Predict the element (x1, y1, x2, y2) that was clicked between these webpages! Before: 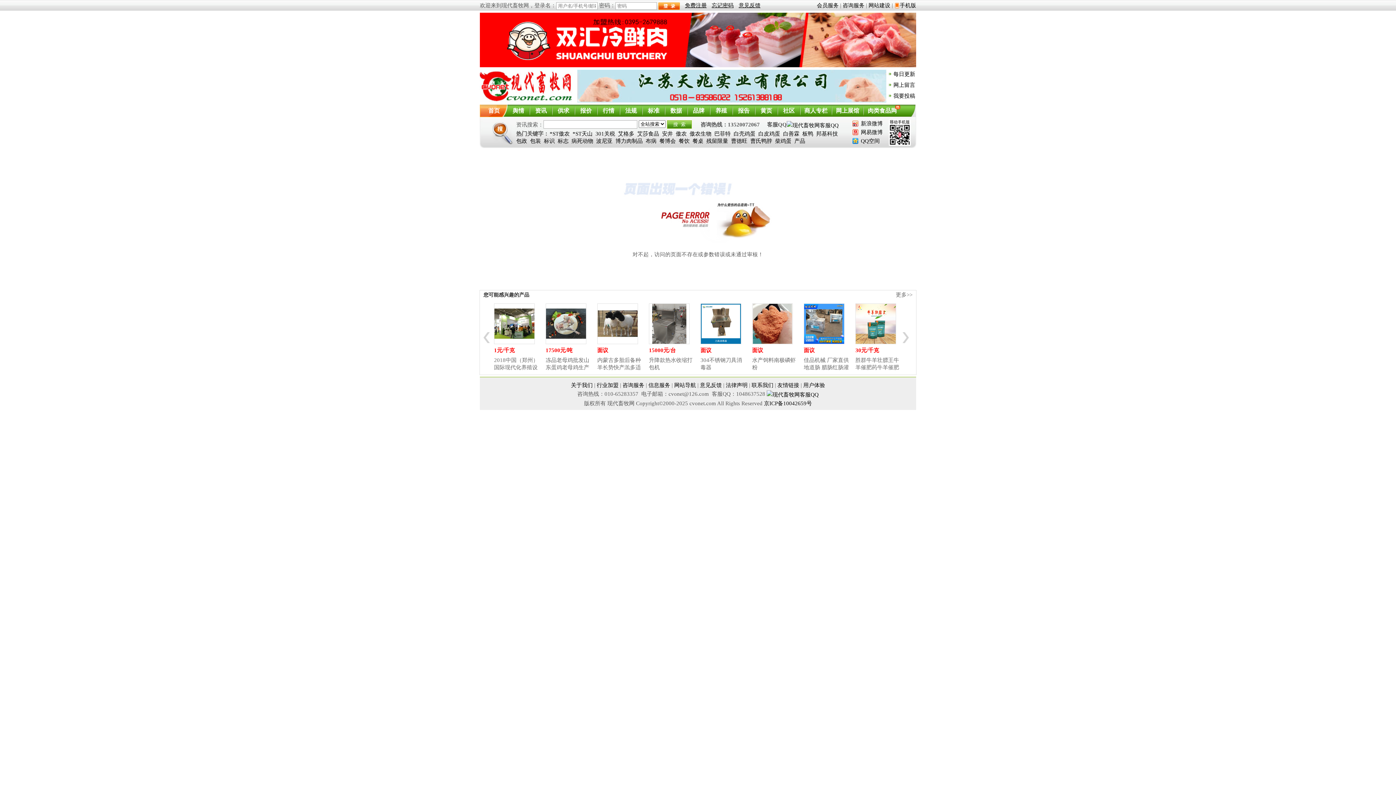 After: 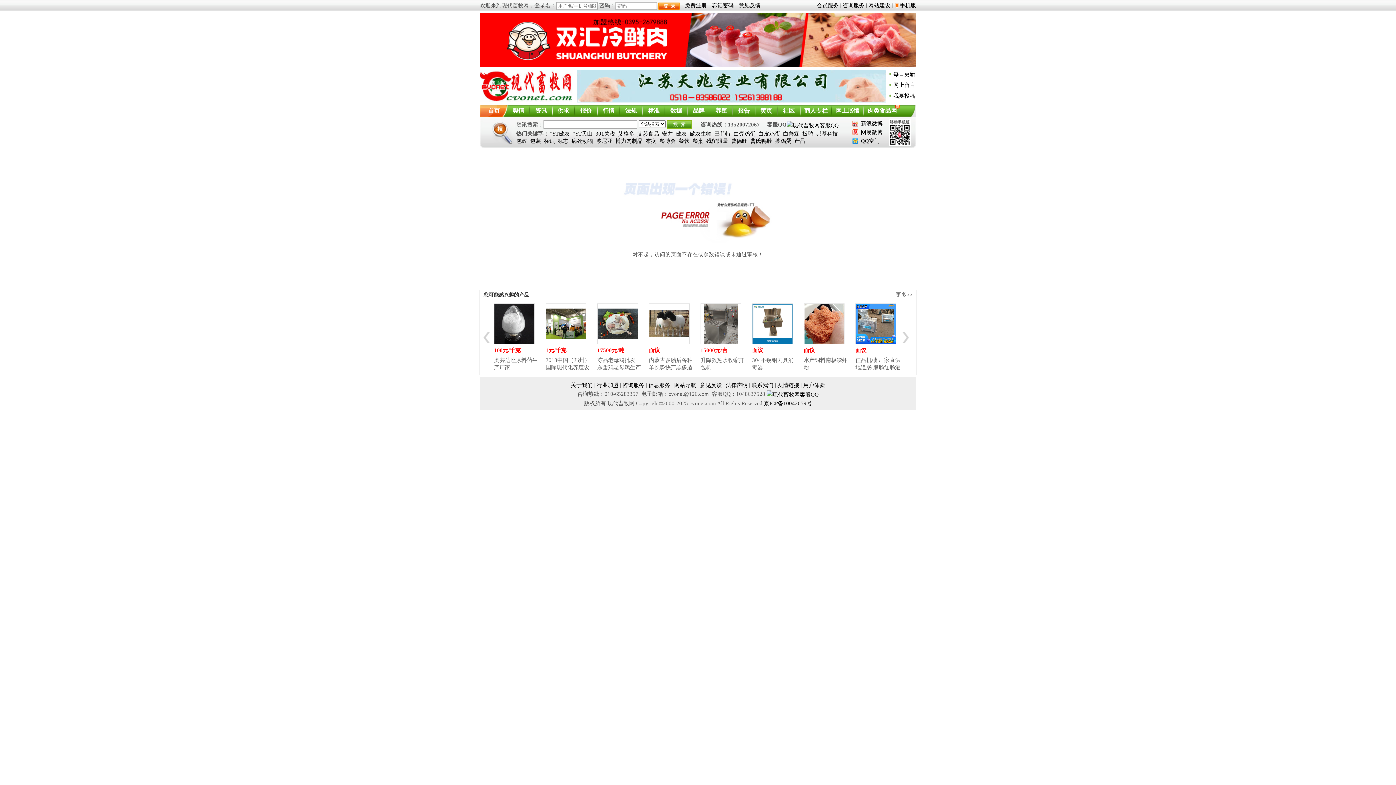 Action: bbox: (546, 304, 586, 343)